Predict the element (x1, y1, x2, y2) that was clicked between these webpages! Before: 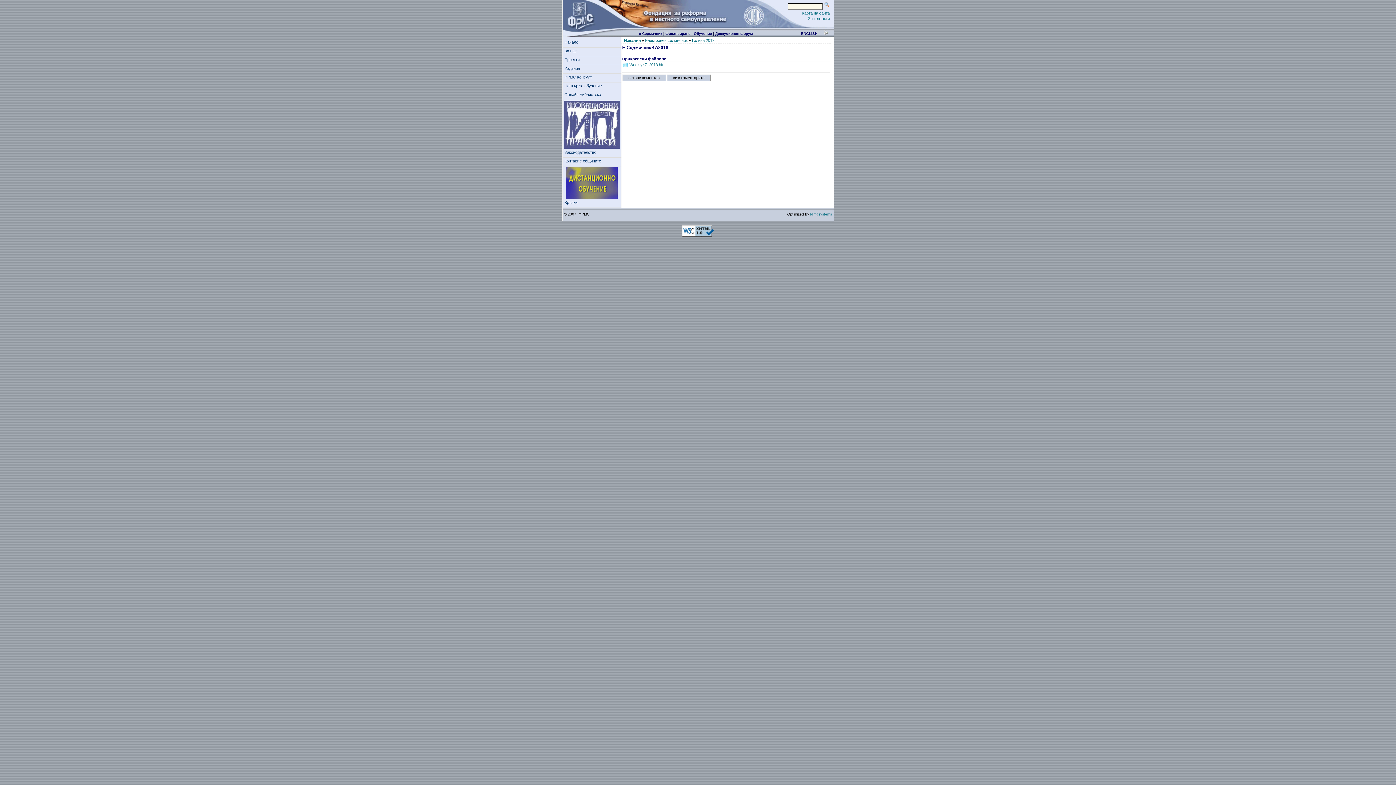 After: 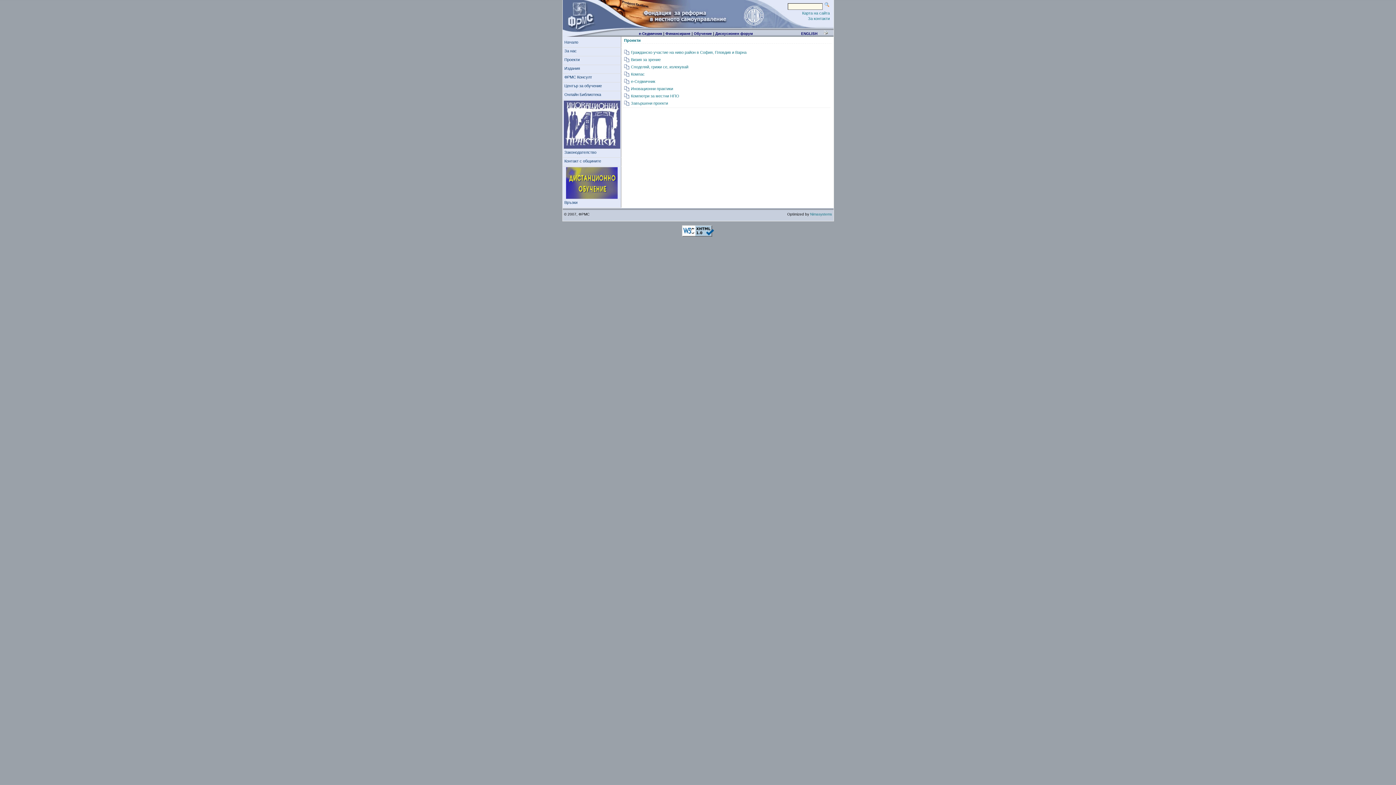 Action: label: Проекти   bbox: (562, 56, 621, 65)